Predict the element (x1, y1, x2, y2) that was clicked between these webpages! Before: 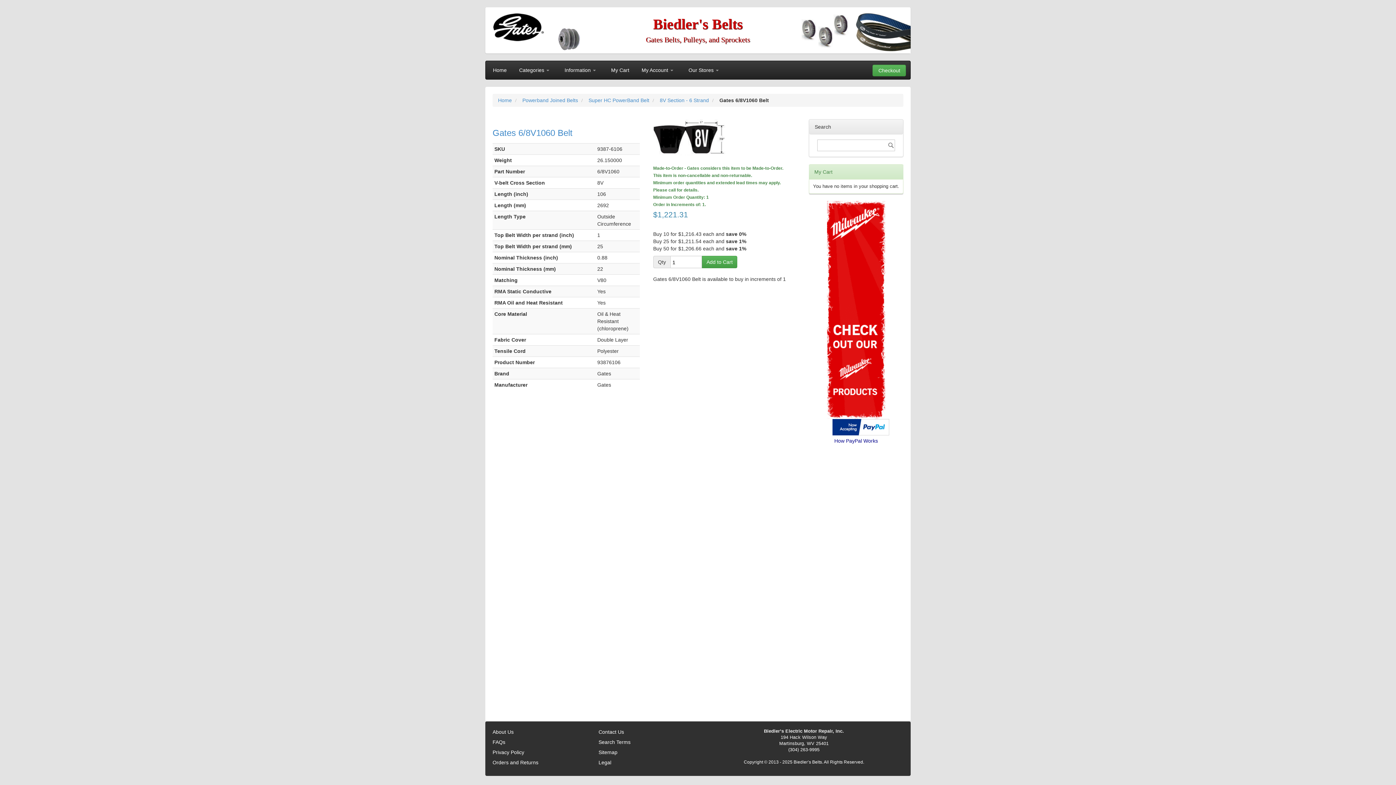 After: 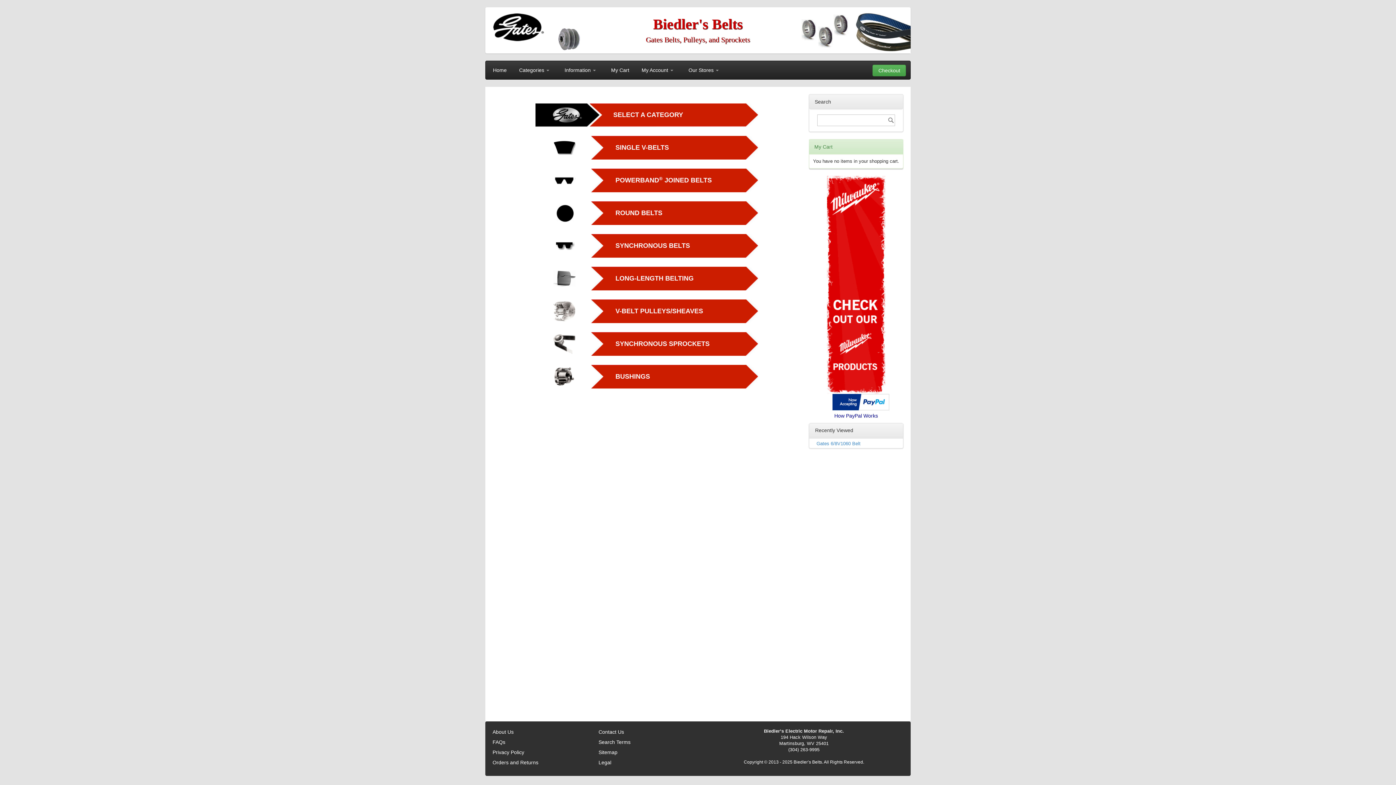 Action: bbox: (498, 97, 513, 103) label: Home 